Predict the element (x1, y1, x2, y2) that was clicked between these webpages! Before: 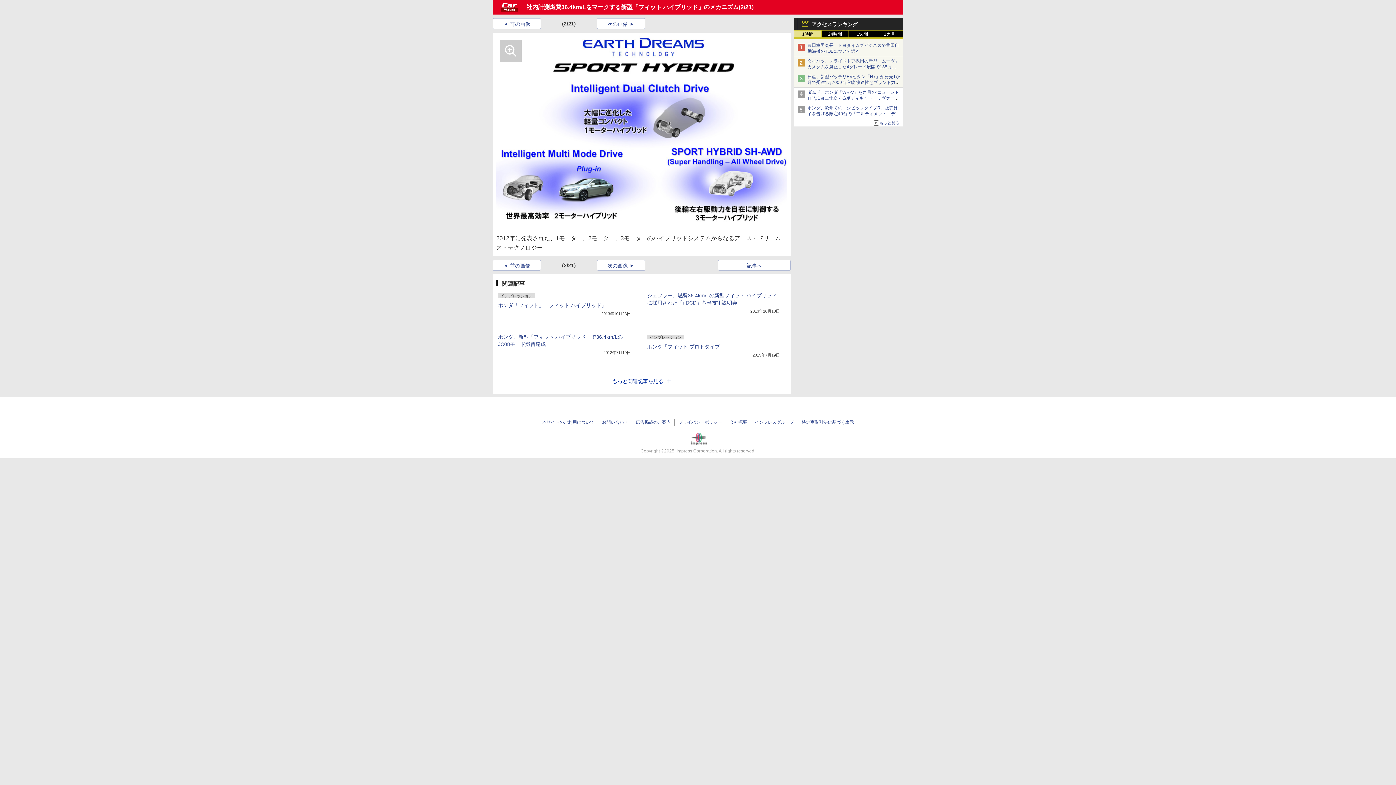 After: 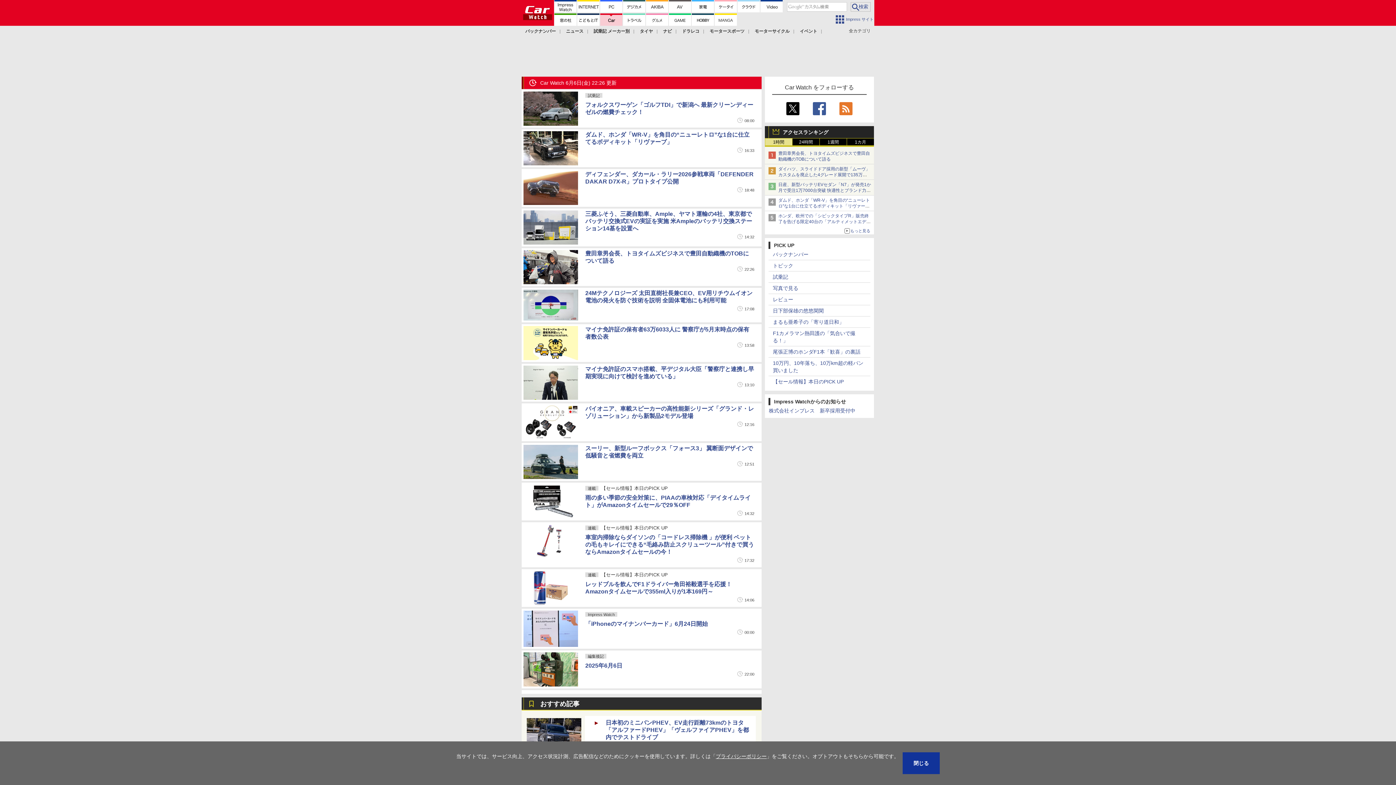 Action: bbox: (500, 0, 519, 14)